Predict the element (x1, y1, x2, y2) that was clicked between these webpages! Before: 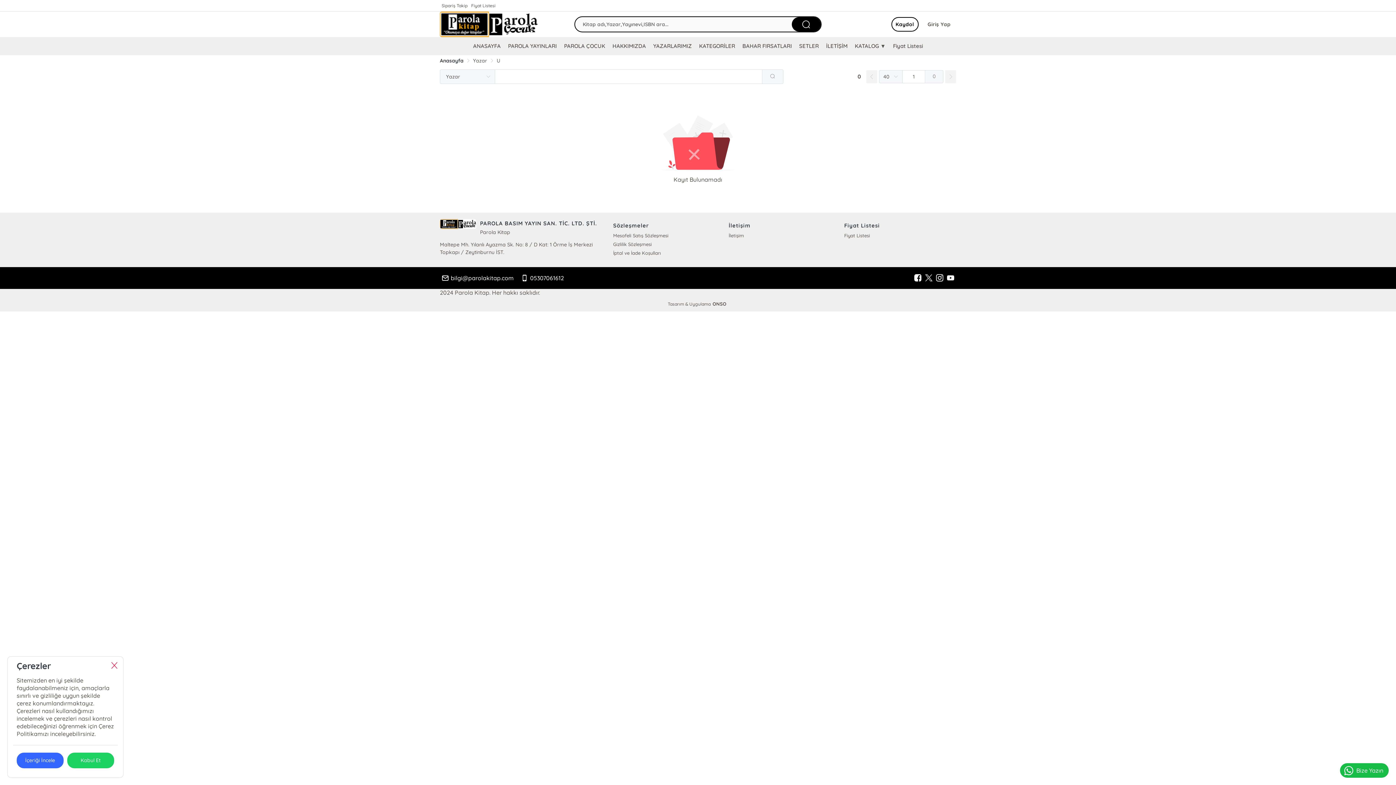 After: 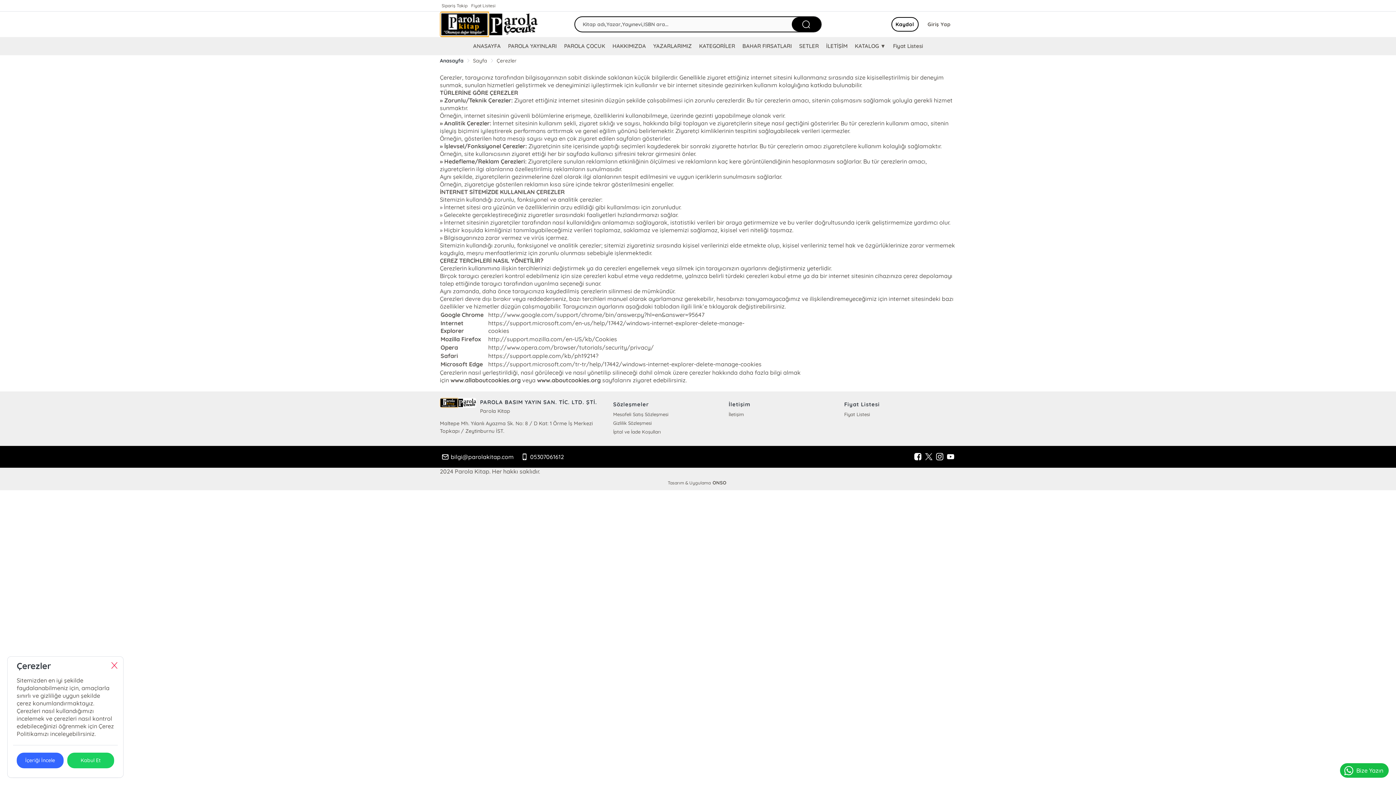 Action: label: İçeriği İncele bbox: (16, 753, 63, 768)